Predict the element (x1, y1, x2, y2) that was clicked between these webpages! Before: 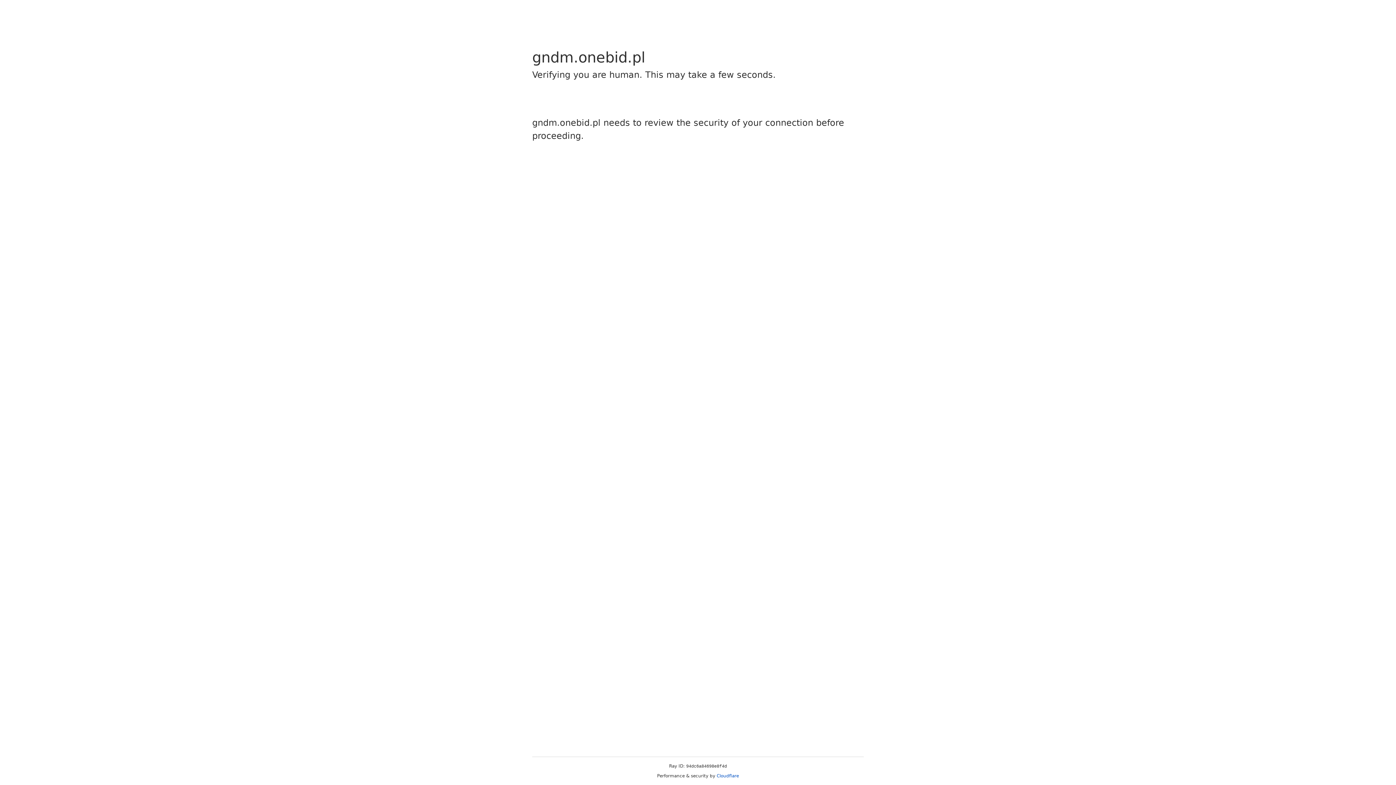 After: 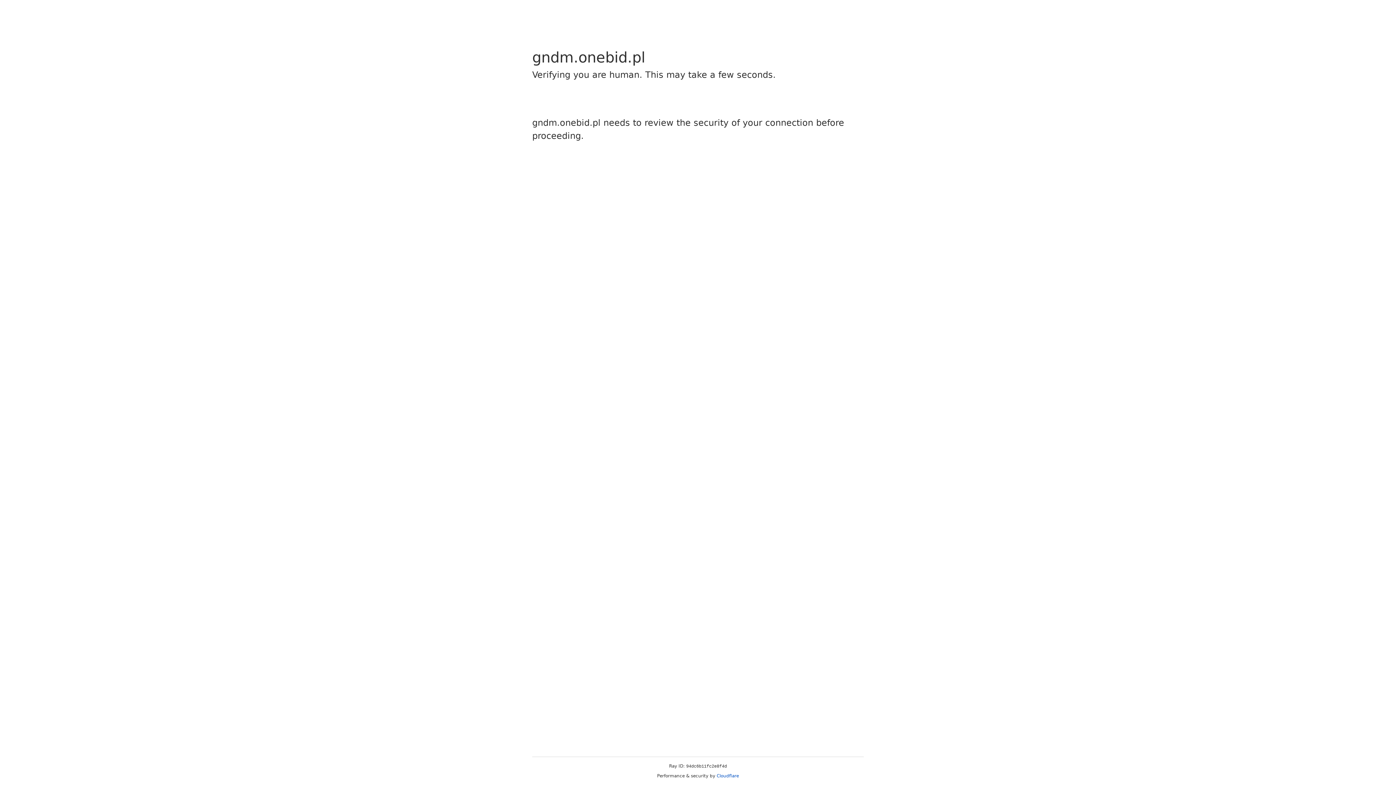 Action: bbox: (716, 773, 739, 778) label: Cloudflare